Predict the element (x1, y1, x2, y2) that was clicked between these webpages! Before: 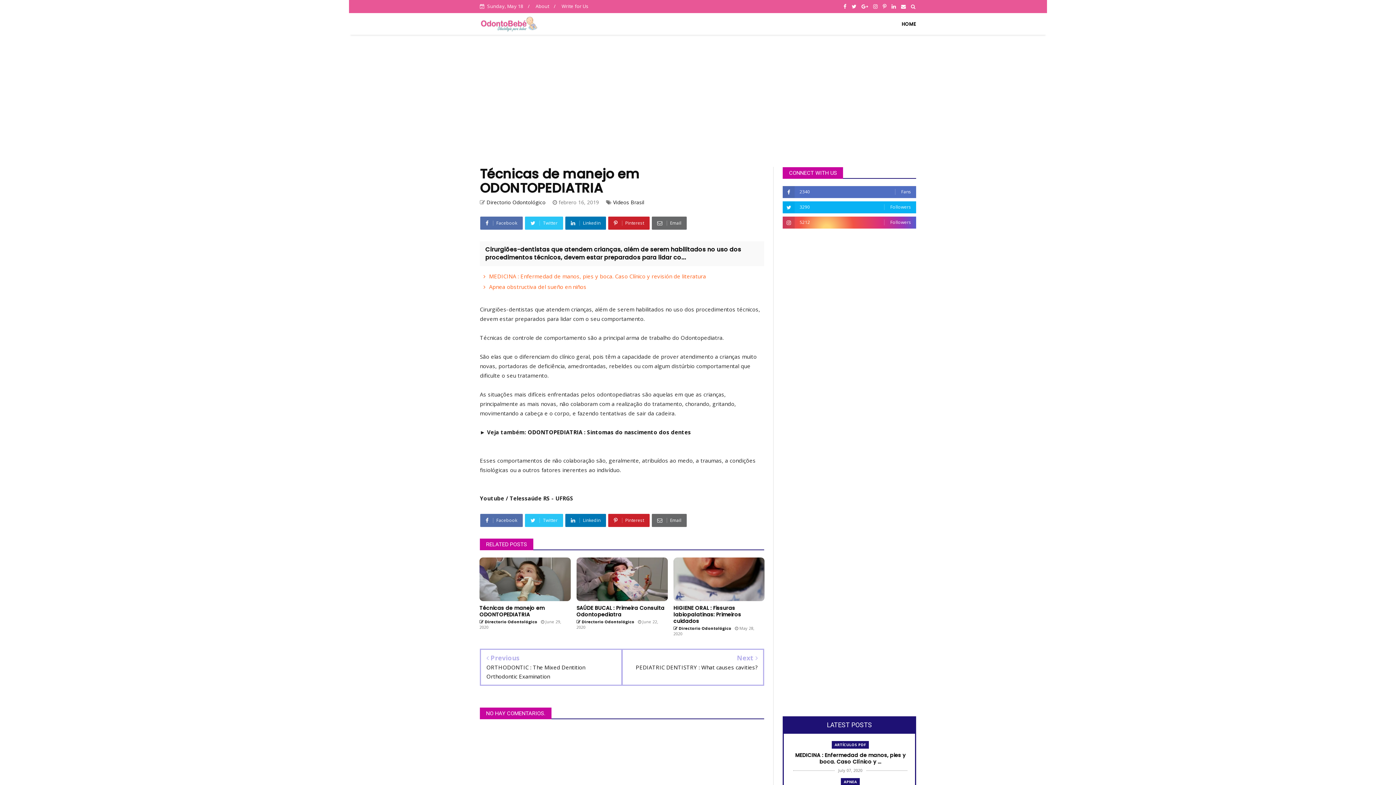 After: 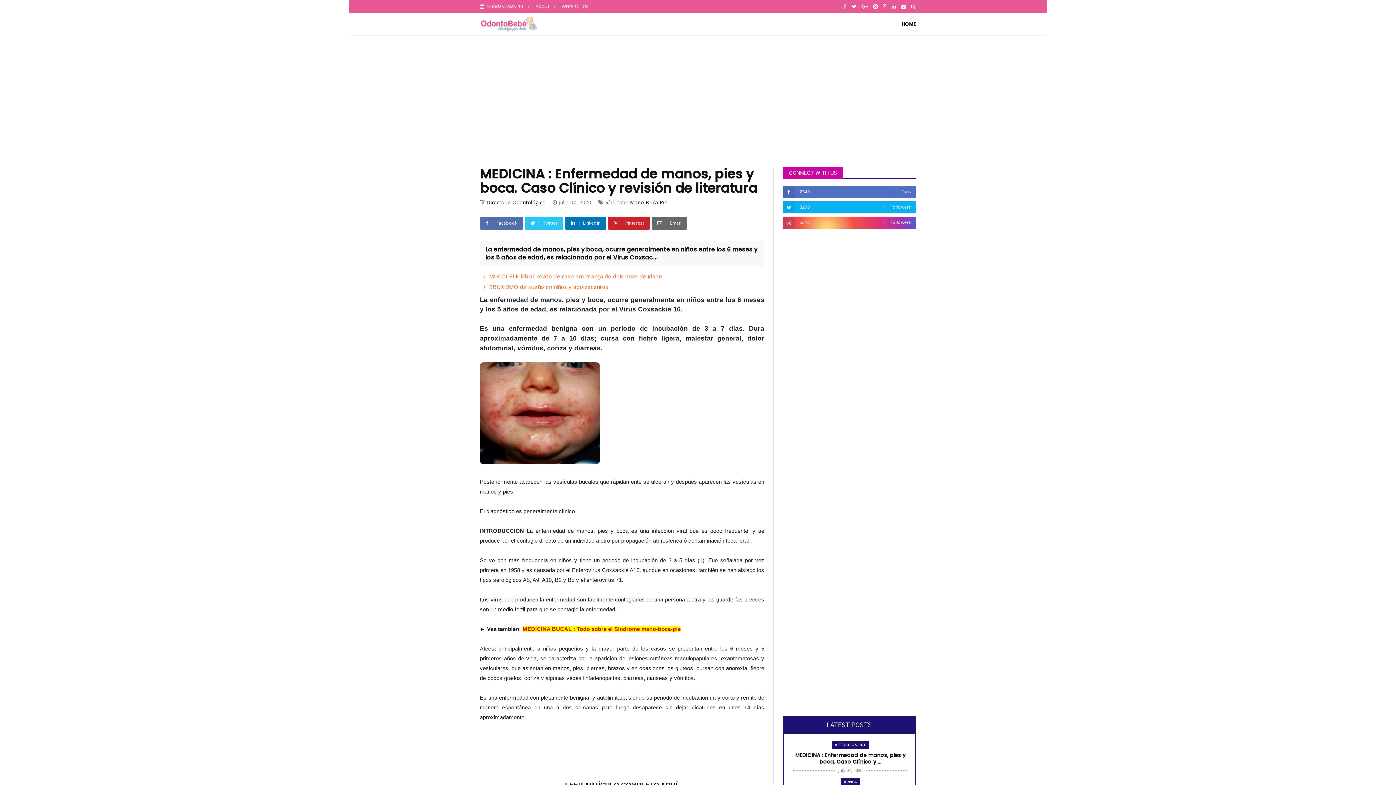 Action: bbox: (489, 272, 706, 279) label: MEDICINA : Enfermedad de manos, pies y boca. Caso Clínico y revisión de literatura